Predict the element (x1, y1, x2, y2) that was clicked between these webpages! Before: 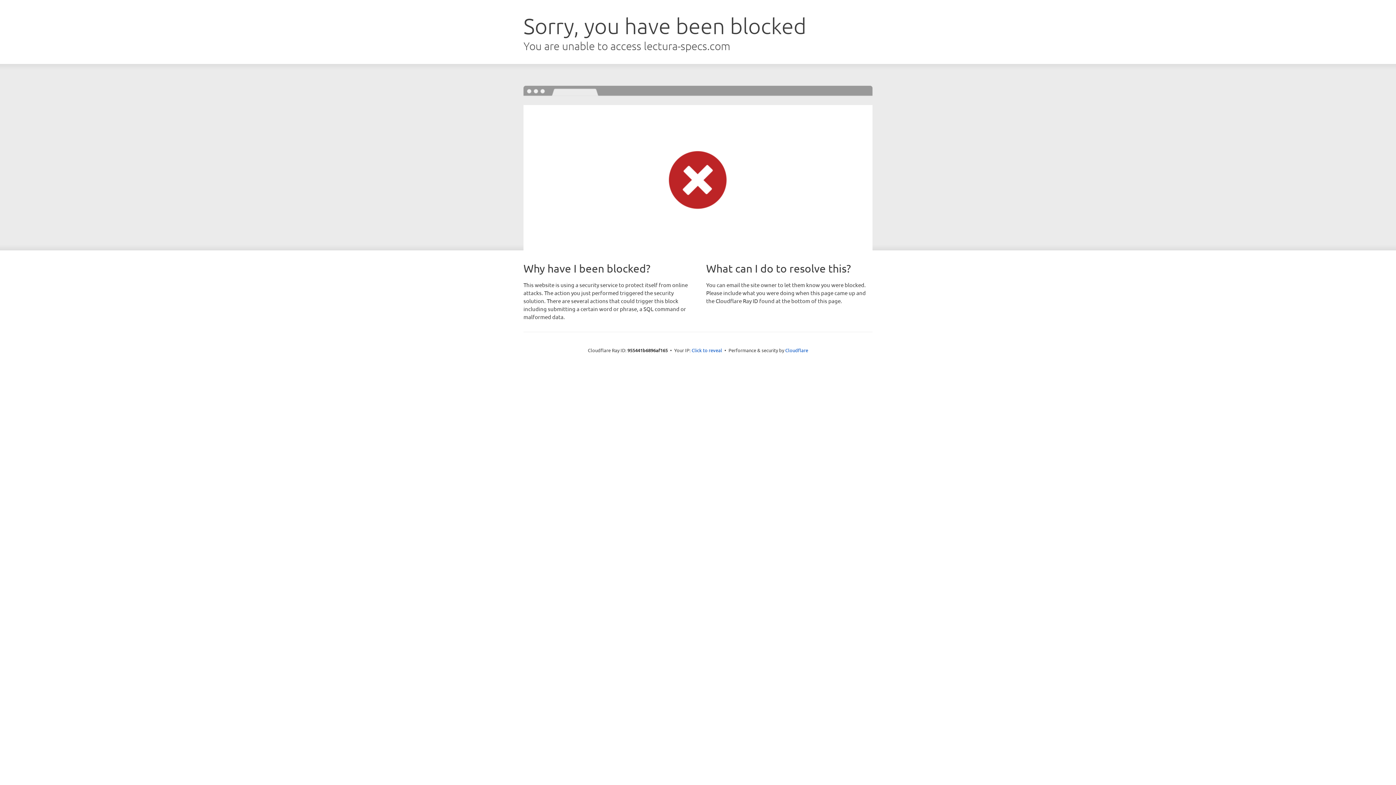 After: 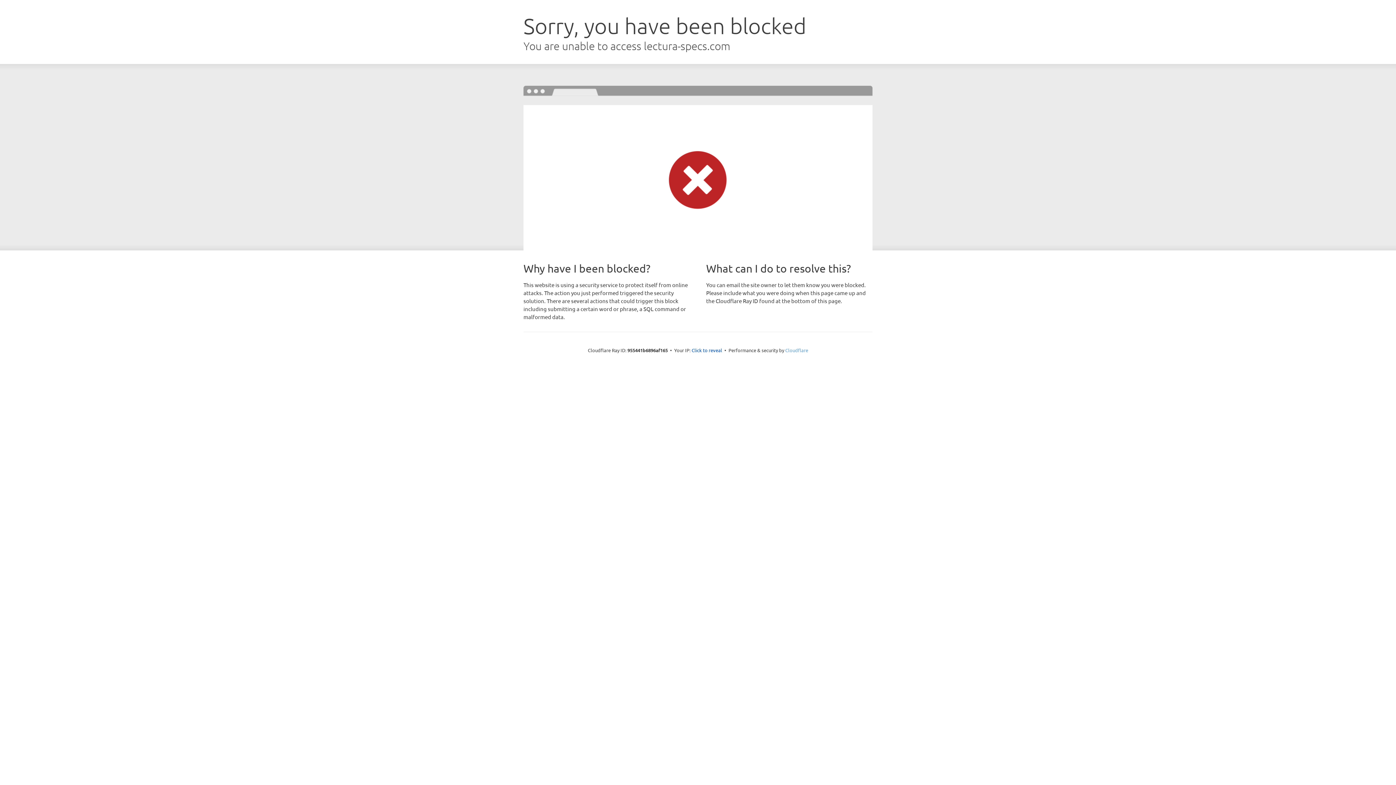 Action: label: Cloudflare bbox: (785, 347, 808, 353)